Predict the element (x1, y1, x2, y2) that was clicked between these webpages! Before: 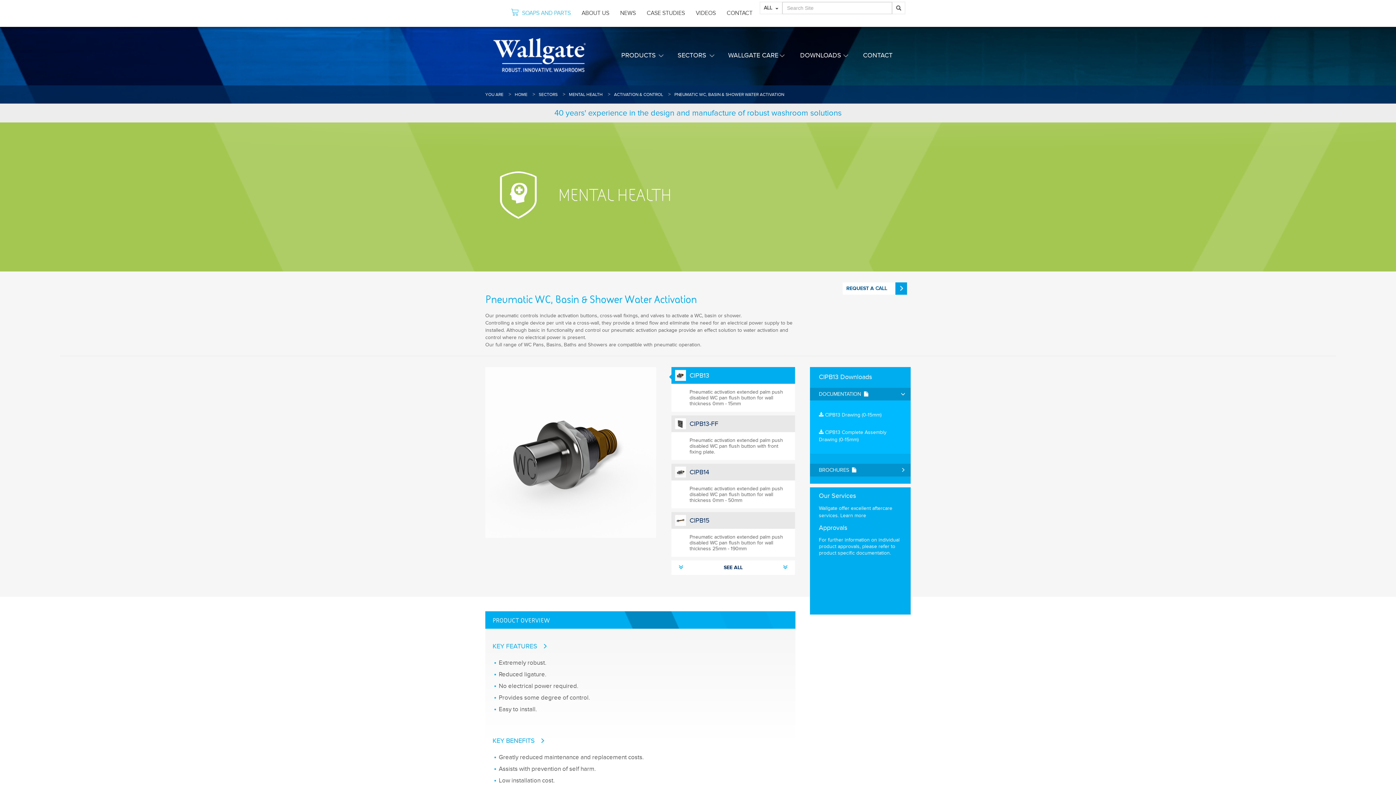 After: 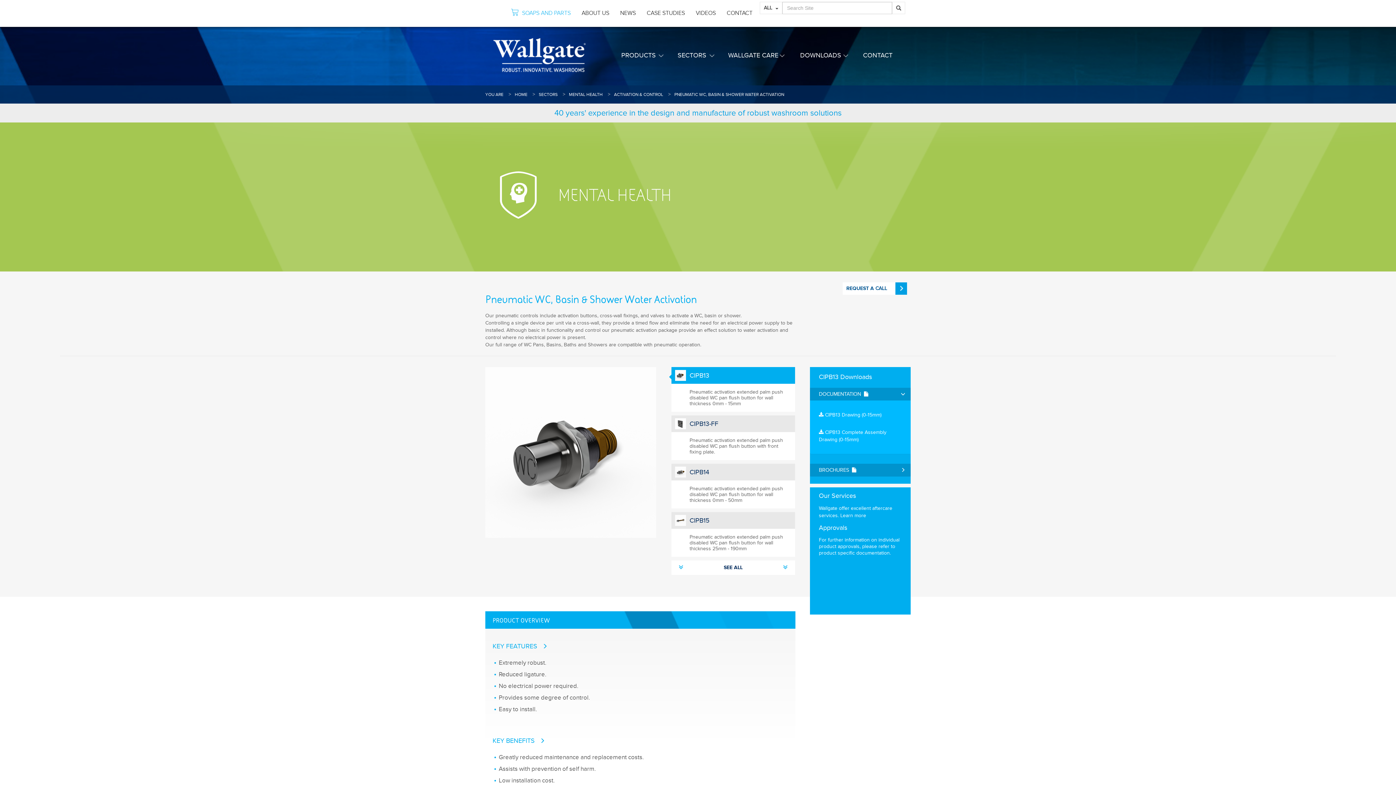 Action: bbox: (825, 412, 881, 418) label: CIPB13 Drawing (0-15mm)